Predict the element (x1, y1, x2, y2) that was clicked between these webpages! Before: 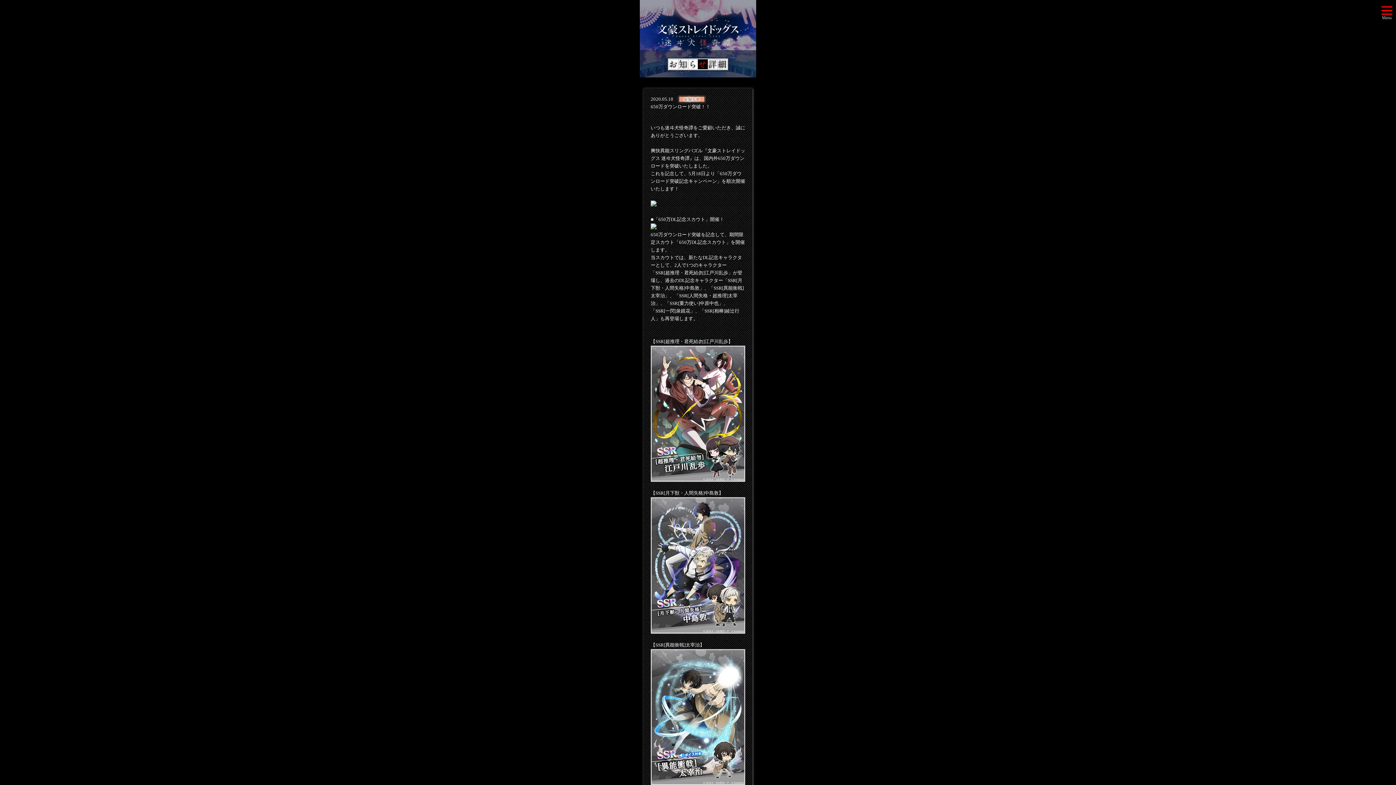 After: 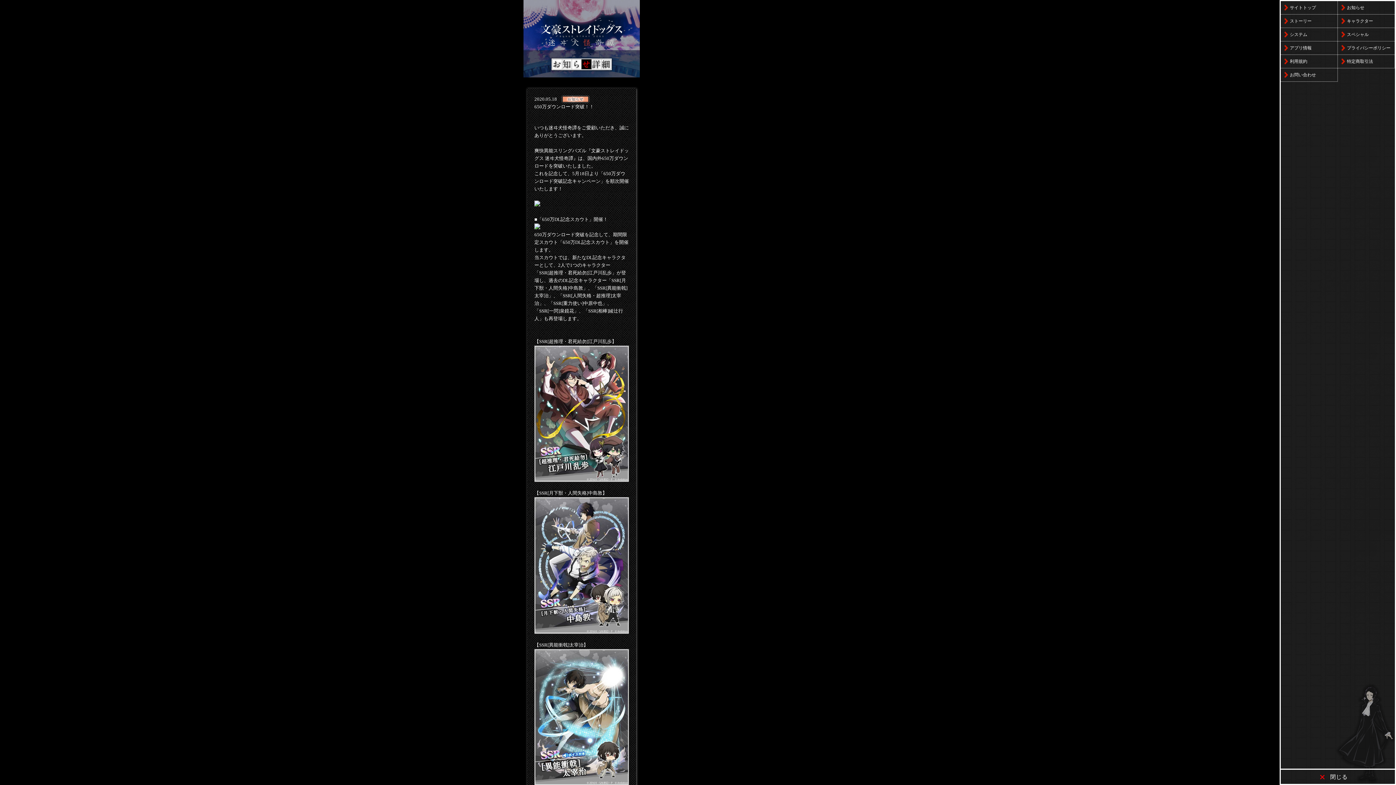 Action: bbox: (1378, 3, 1396, 21)